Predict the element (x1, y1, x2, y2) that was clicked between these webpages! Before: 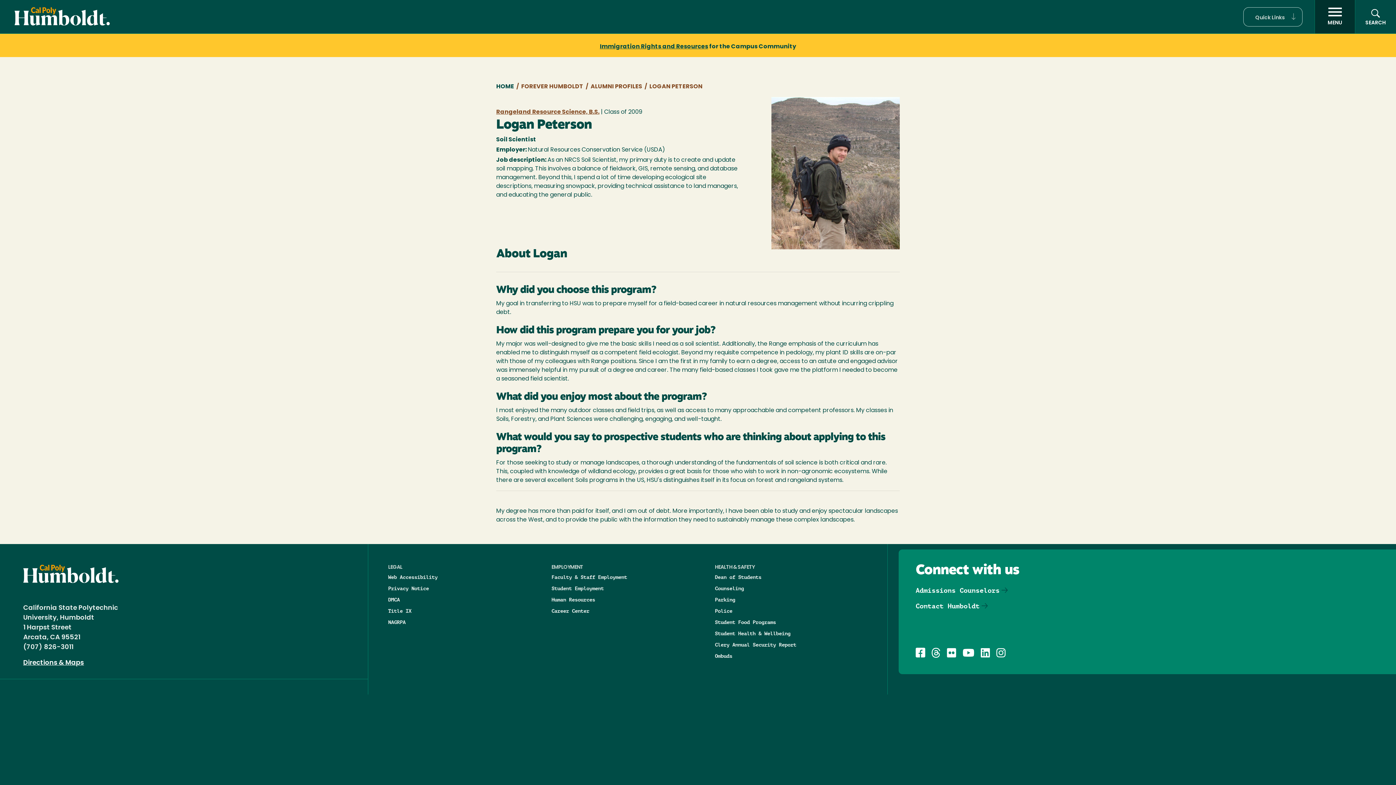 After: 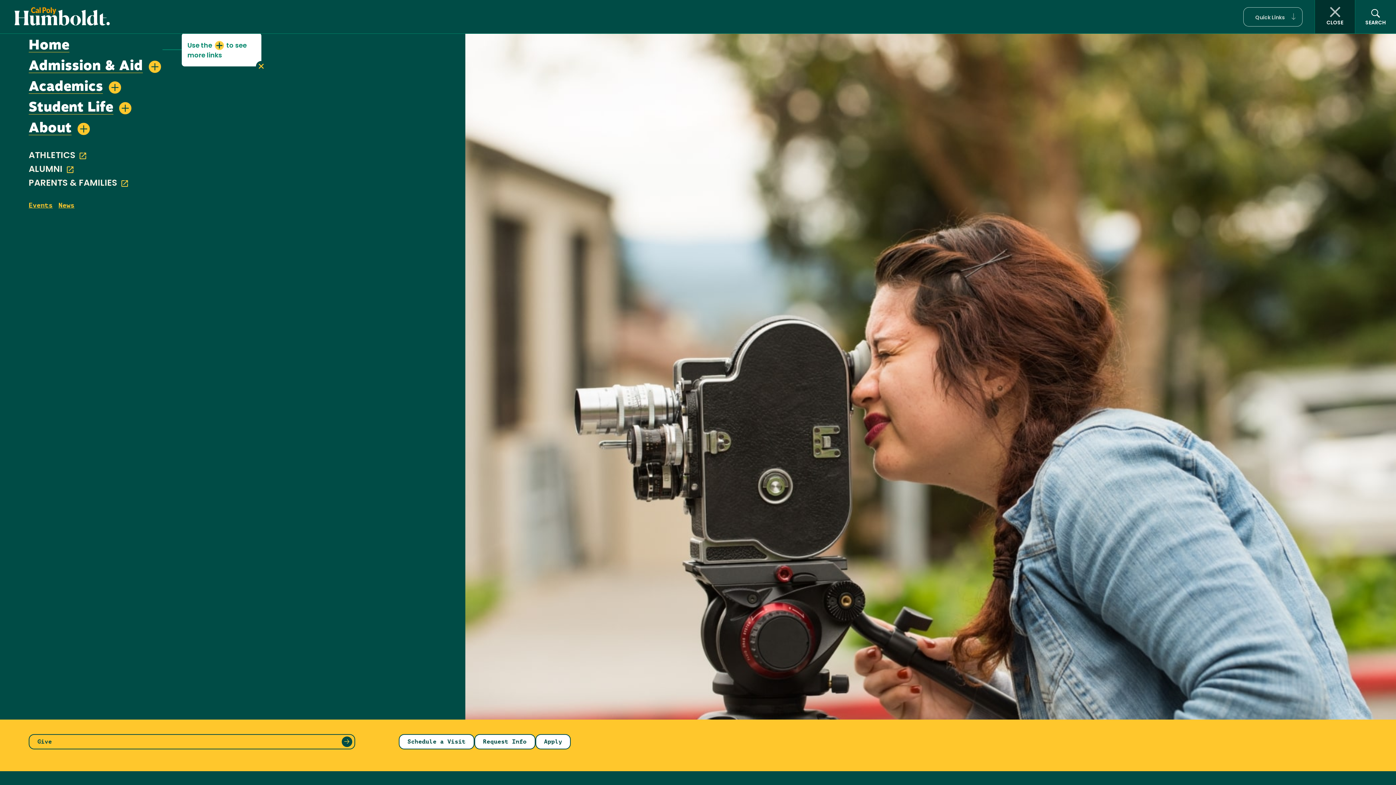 Action: label: open menu bbox: (1314, 0, 1355, 33)